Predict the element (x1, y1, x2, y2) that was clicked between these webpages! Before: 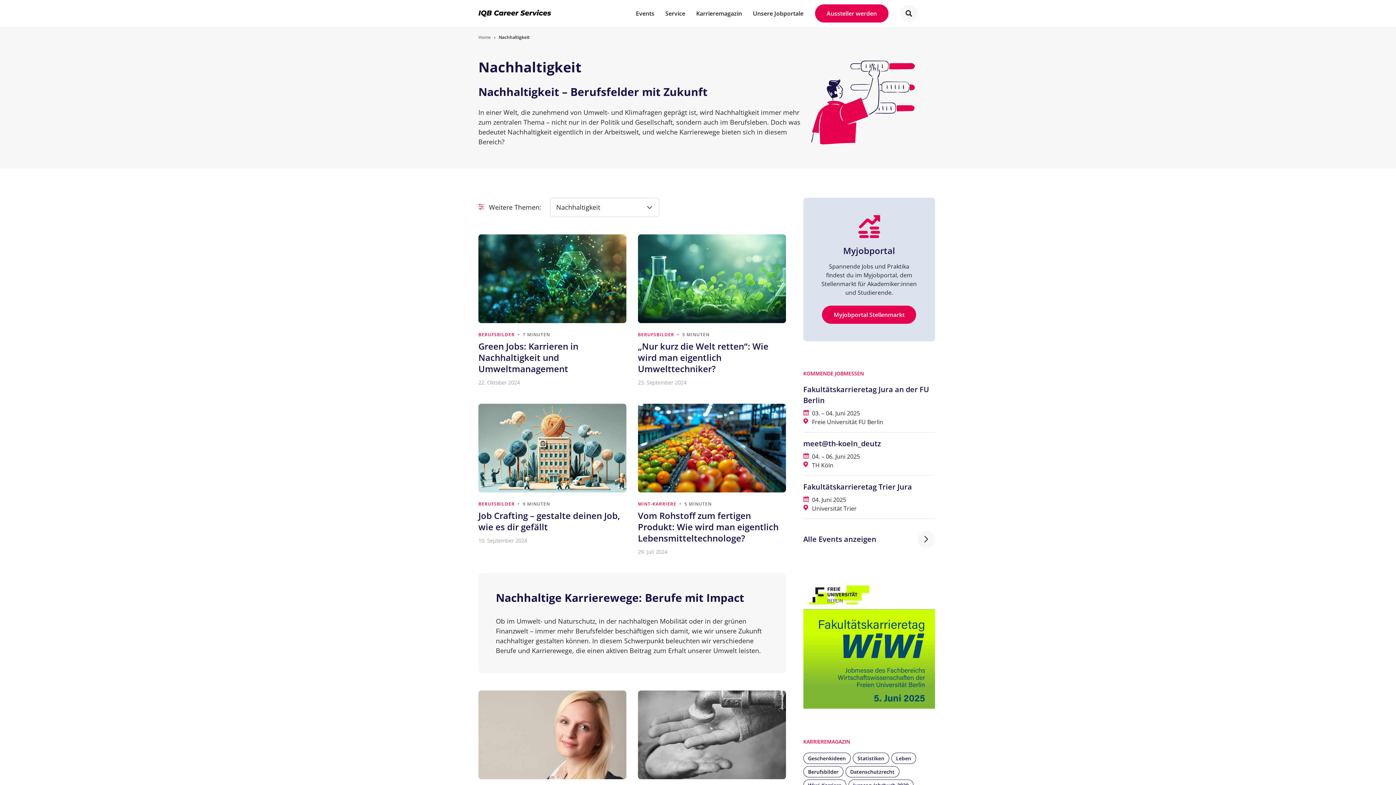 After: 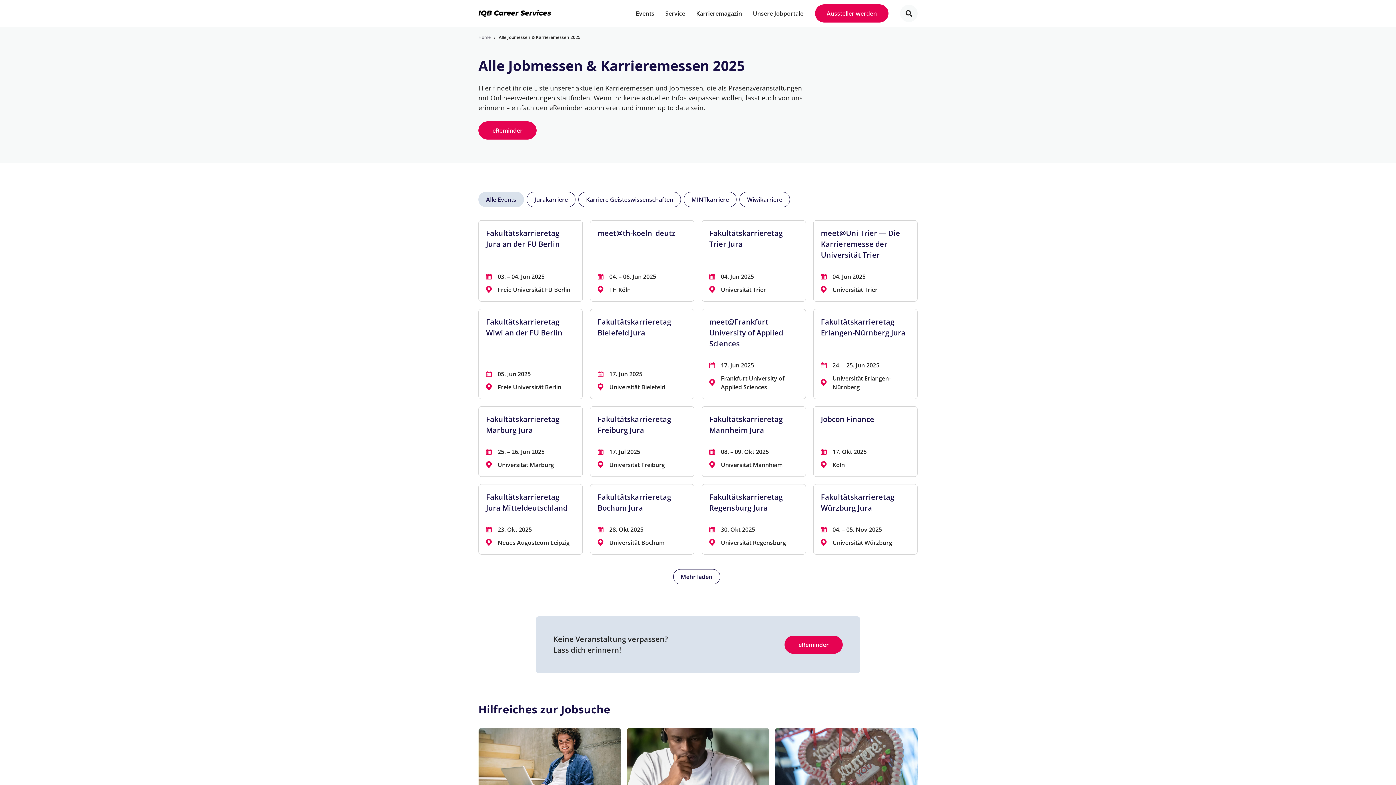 Action: bbox: (803, 530, 935, 548) label: Alle Events anzeigen